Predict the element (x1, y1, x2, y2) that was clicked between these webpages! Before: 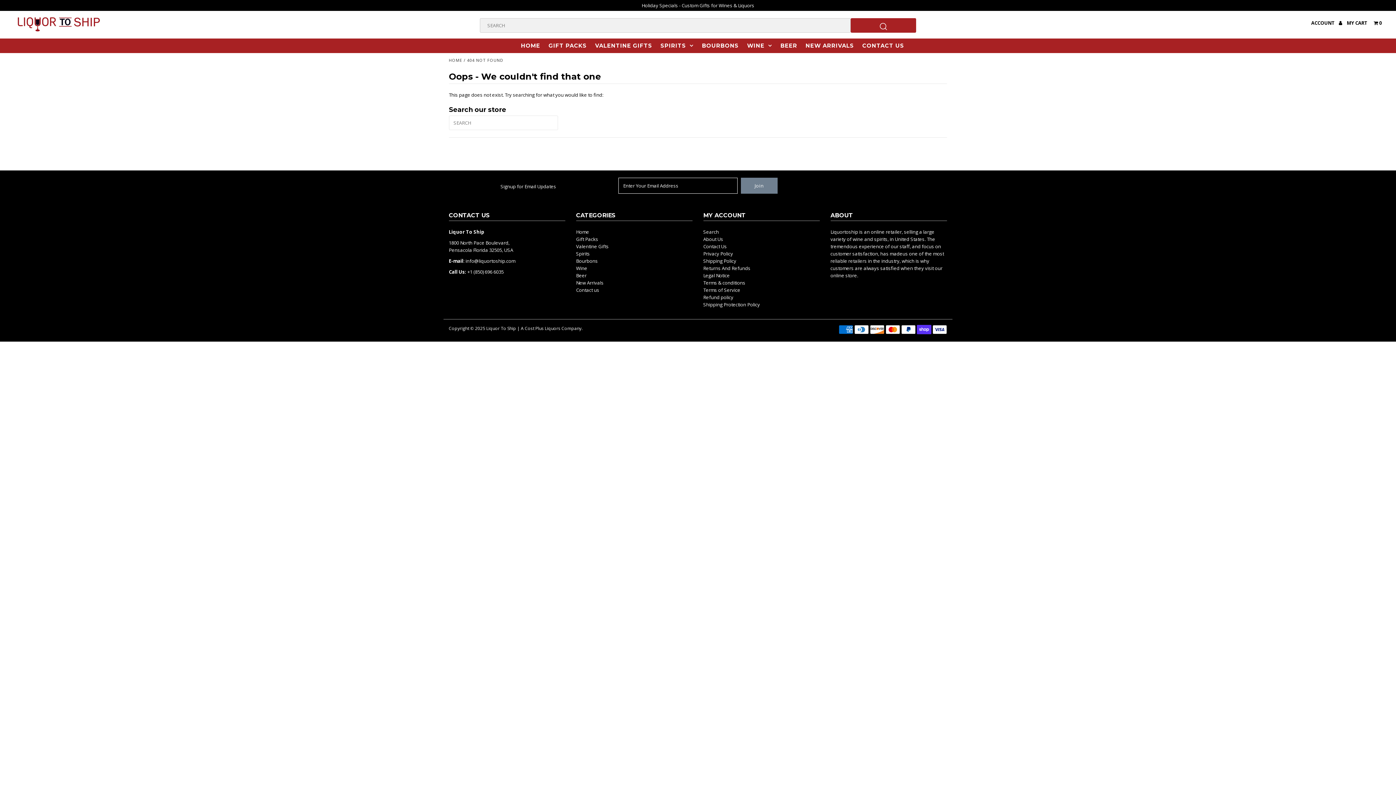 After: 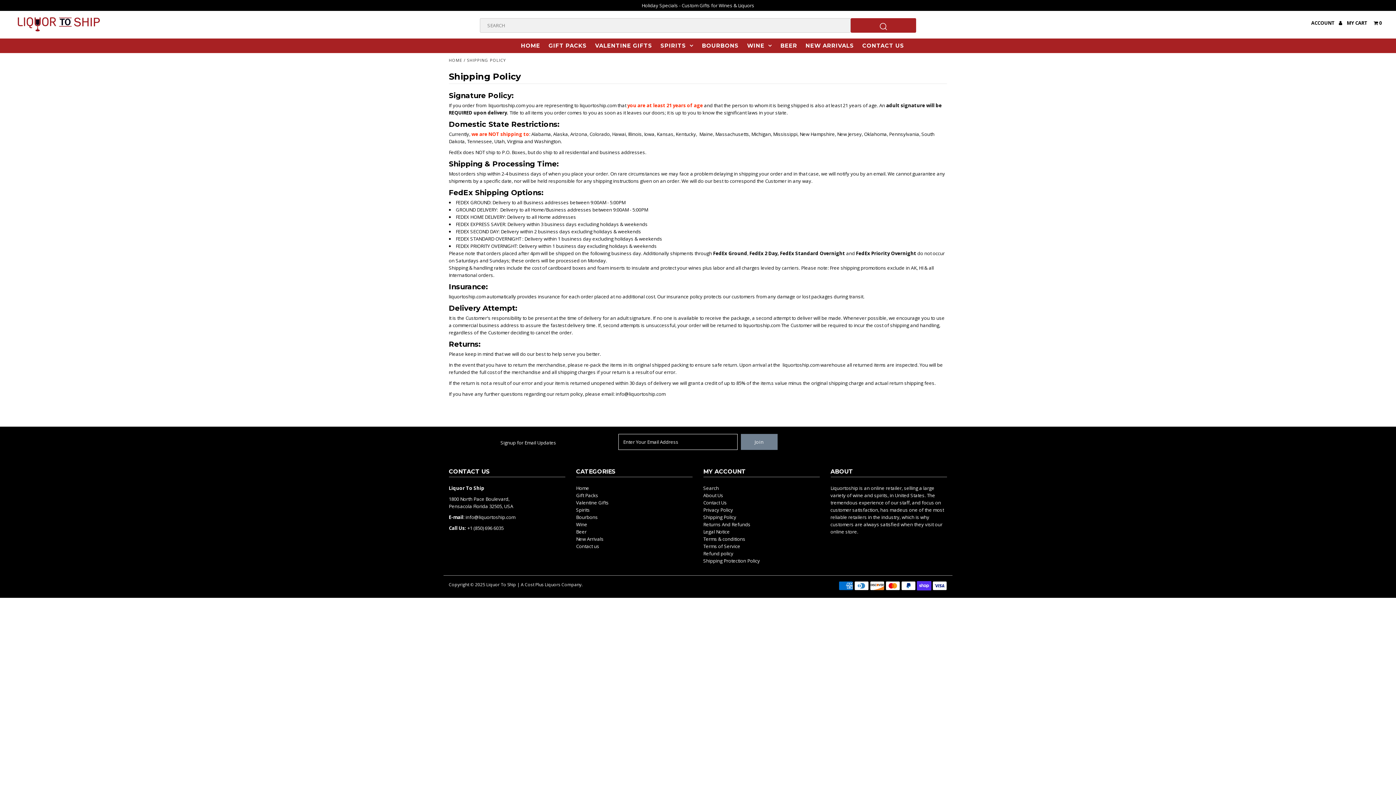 Action: bbox: (703, 257, 736, 264) label: Shipping Policy